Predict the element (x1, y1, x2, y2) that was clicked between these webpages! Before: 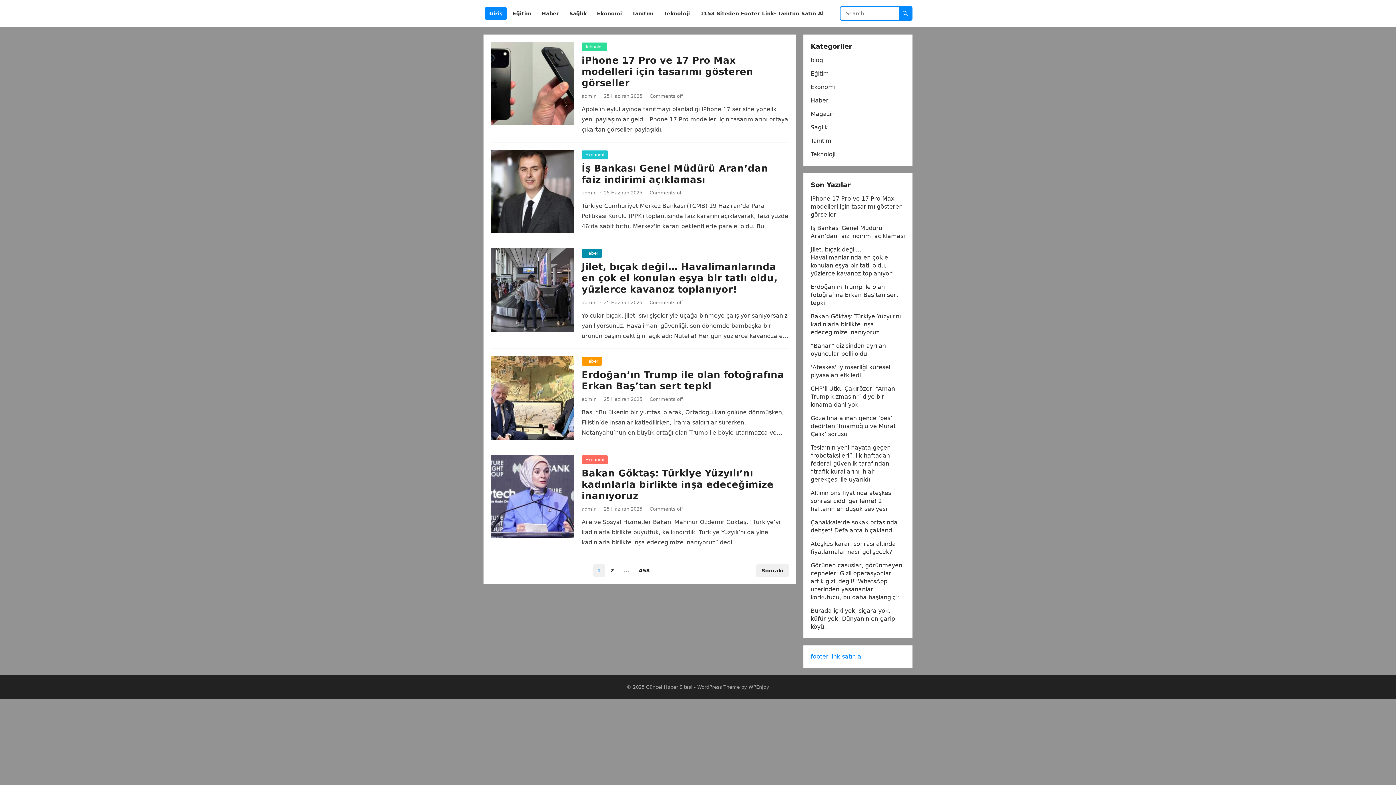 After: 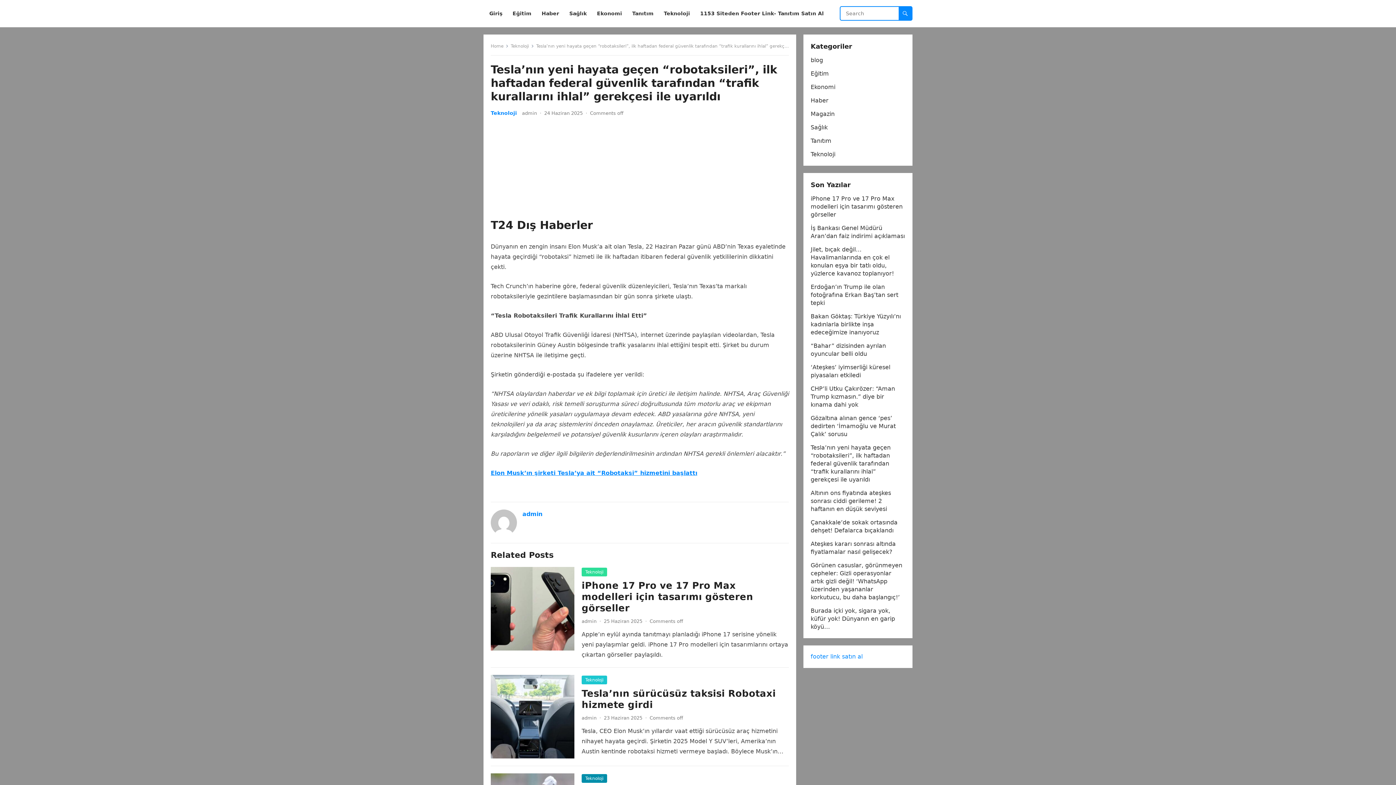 Action: label: Tesla’nın yeni hayata geçen “robotaksileri”, ilk haftadan federal güvenlik tarafından “trafik kurallarını ihlal” gerekçesi ile uyarıldı bbox: (810, 444, 890, 483)